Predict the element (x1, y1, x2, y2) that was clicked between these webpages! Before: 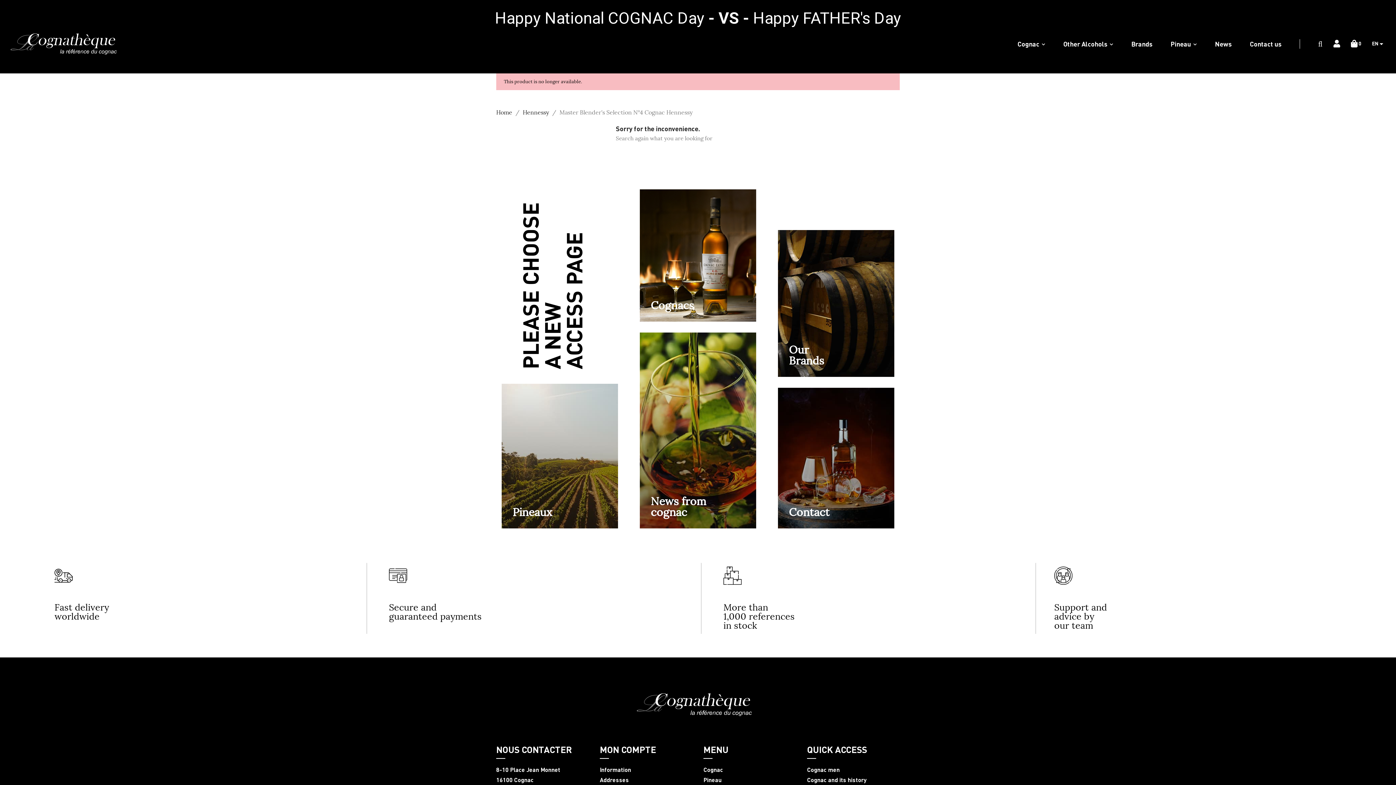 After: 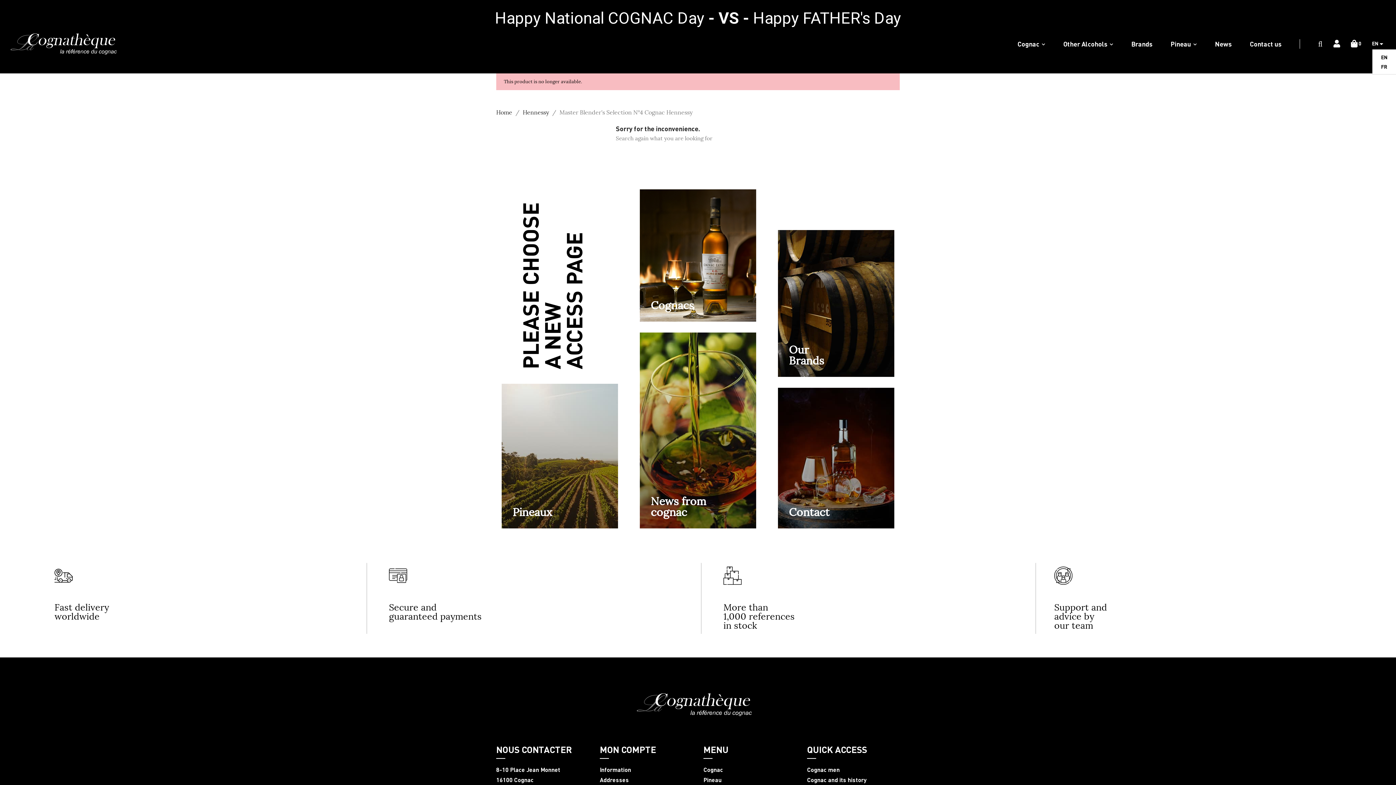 Action: bbox: (1372, 39, 1389, 48) label: Language dropdown